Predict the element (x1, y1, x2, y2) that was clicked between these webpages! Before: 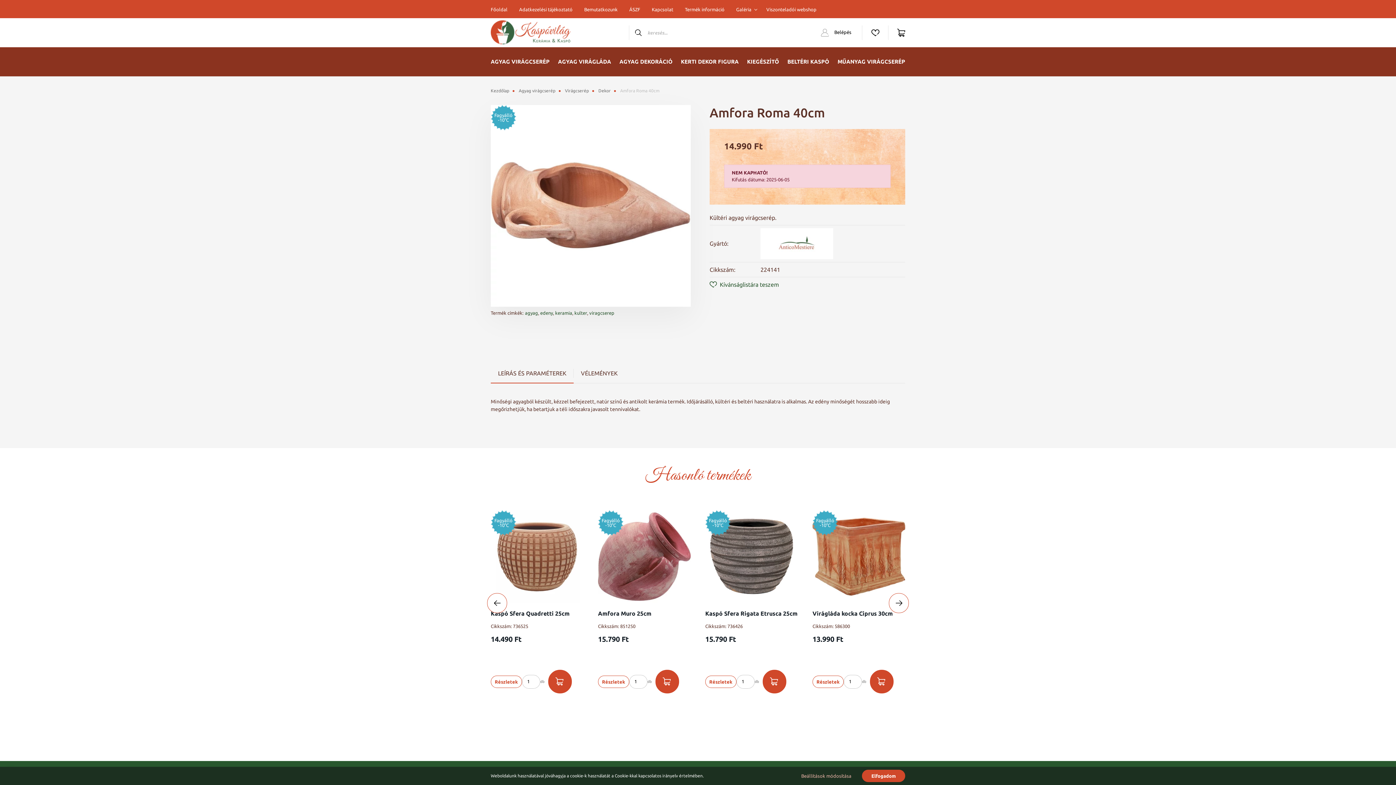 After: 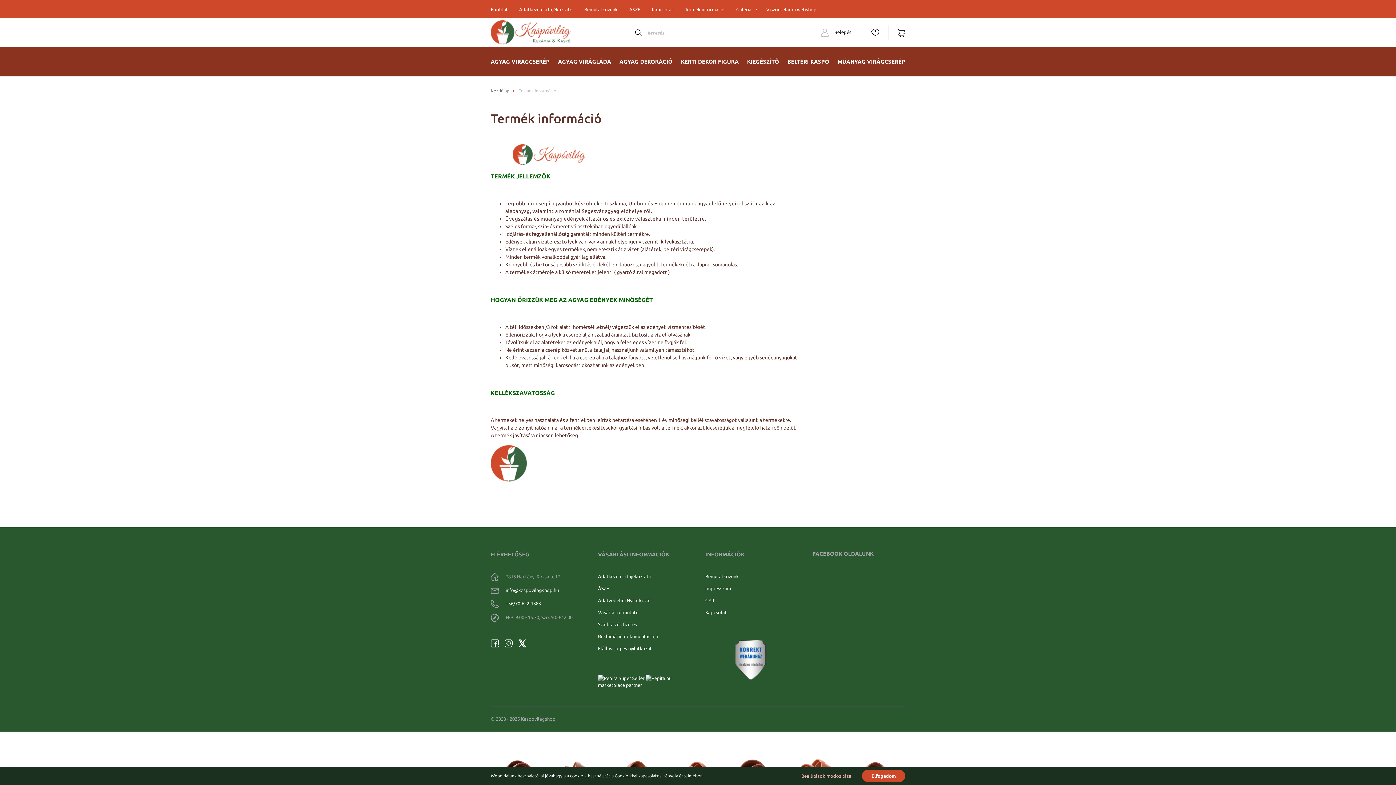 Action: label: Termék információ bbox: (679, 0, 730, 18)